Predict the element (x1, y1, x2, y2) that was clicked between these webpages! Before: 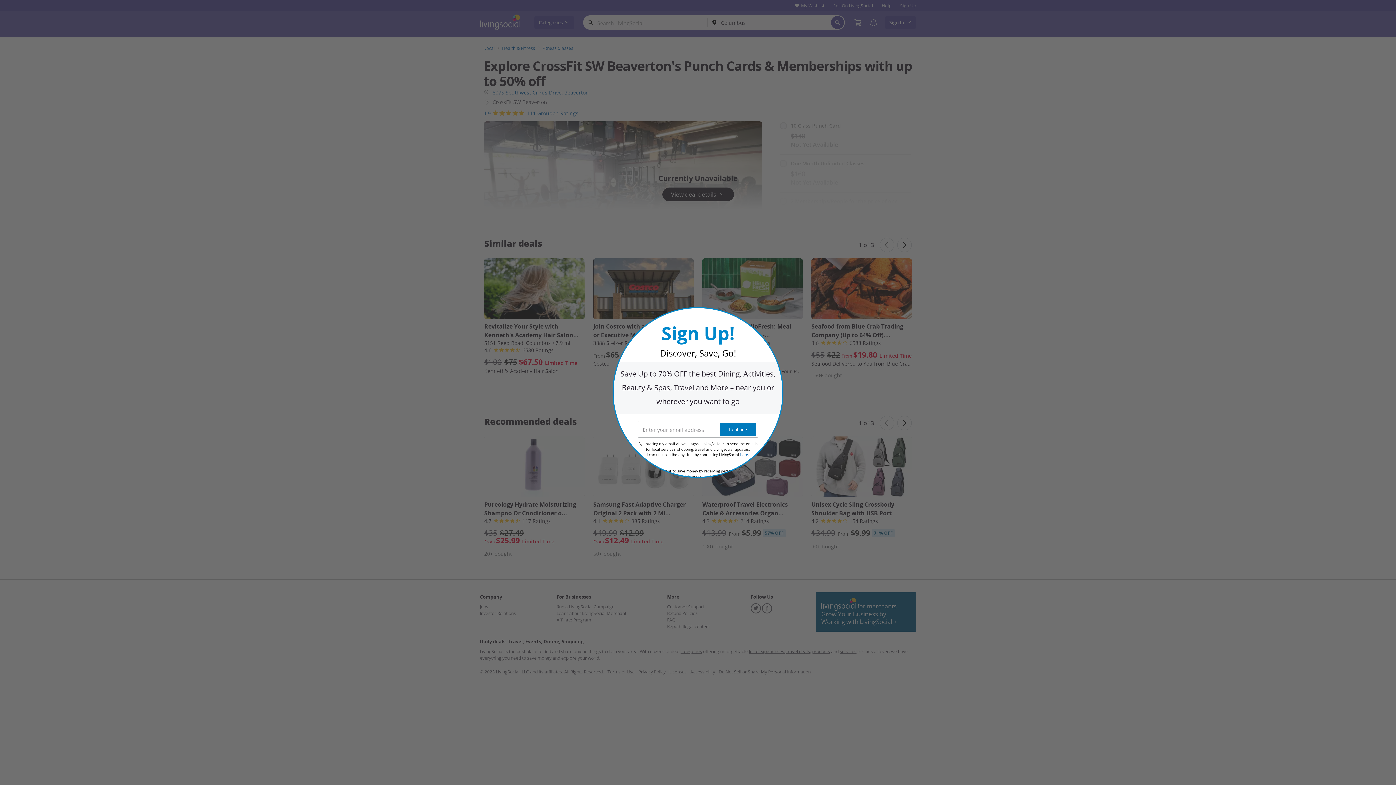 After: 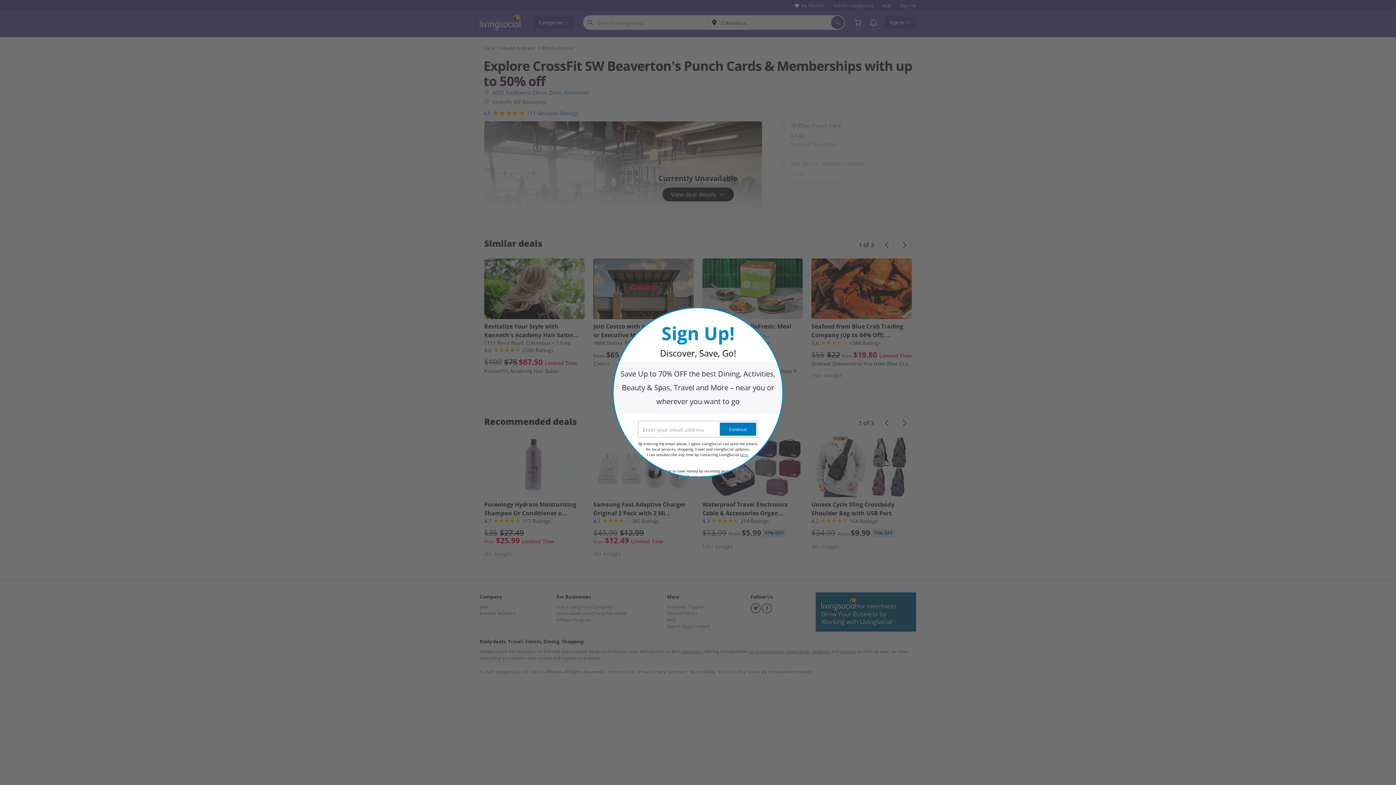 Action: bbox: (740, 452, 748, 457) label: here